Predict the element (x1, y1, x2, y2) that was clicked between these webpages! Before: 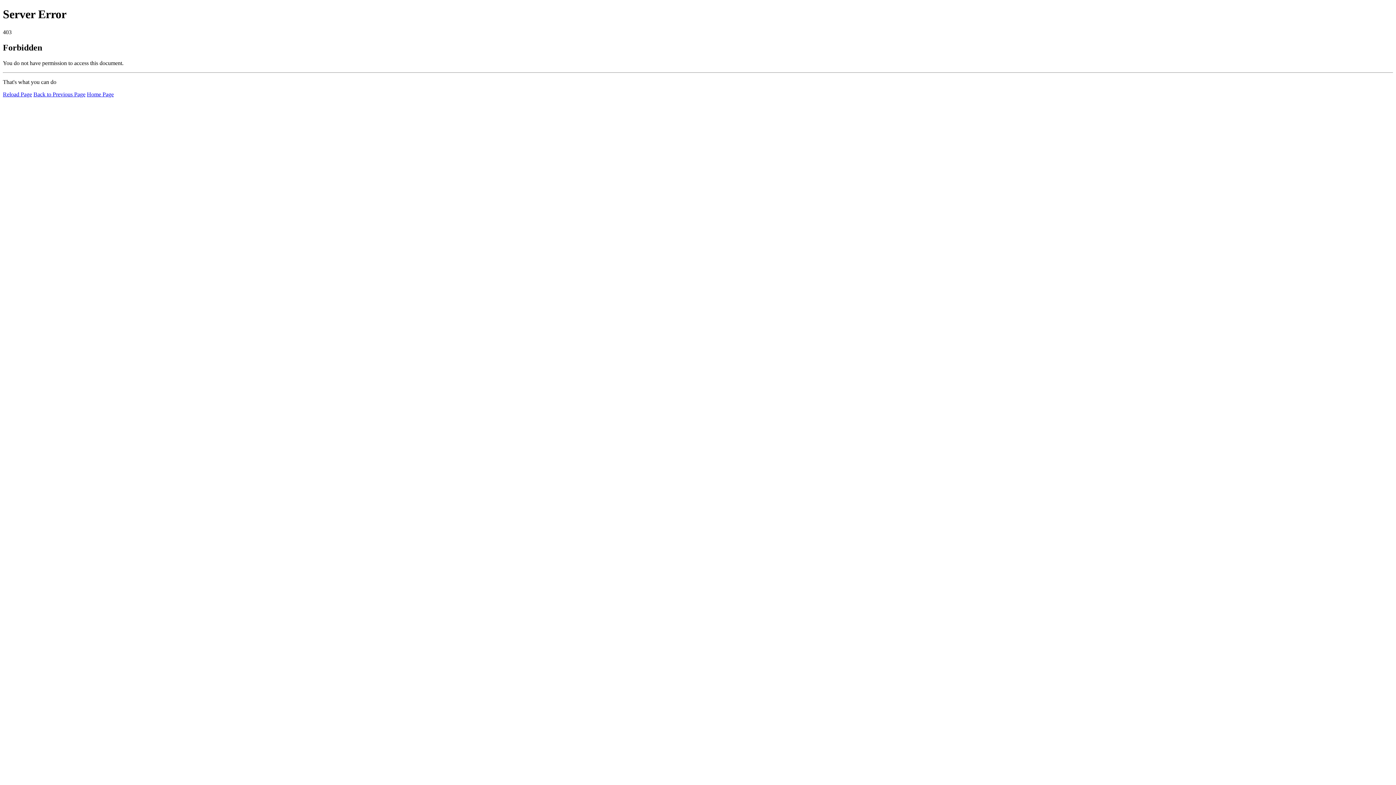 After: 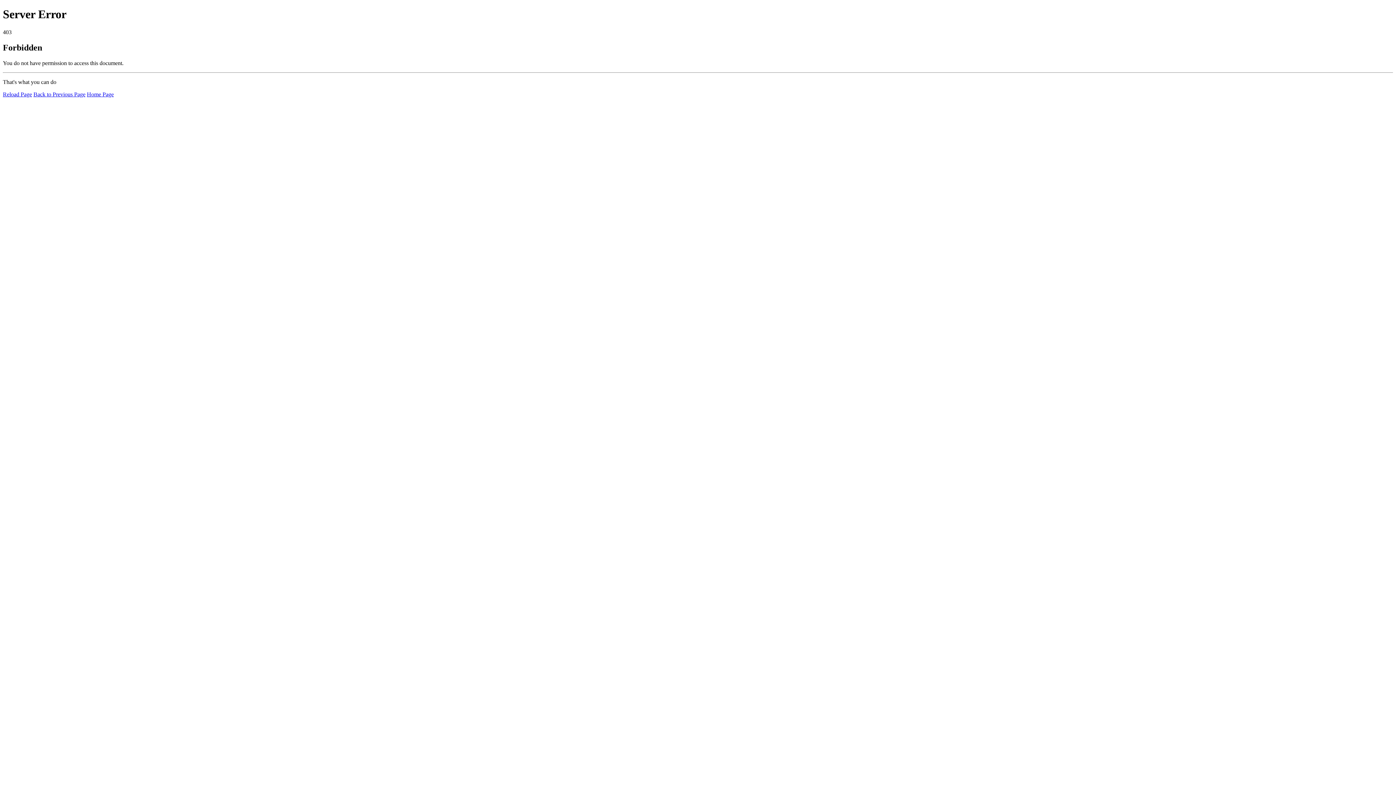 Action: bbox: (2, 91, 32, 97) label: Reload Page